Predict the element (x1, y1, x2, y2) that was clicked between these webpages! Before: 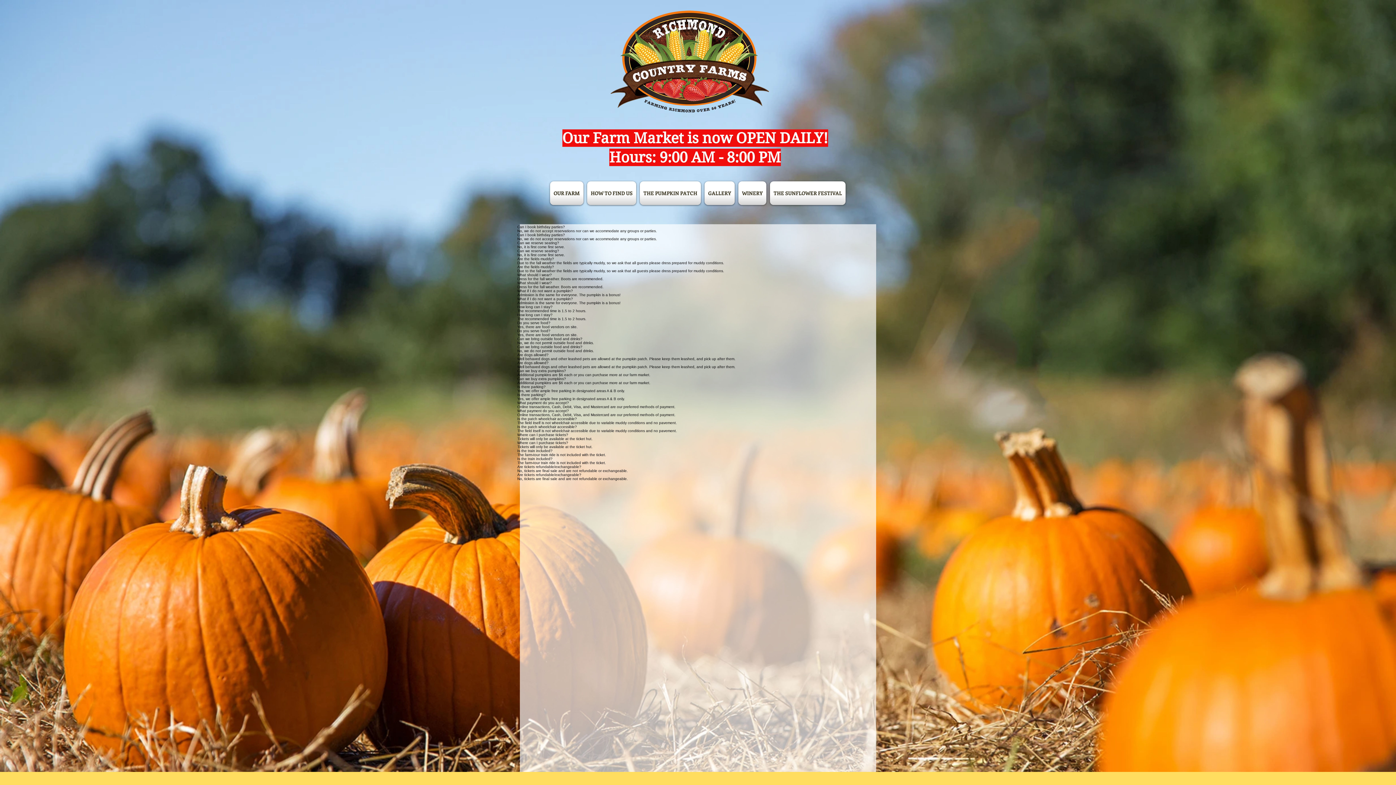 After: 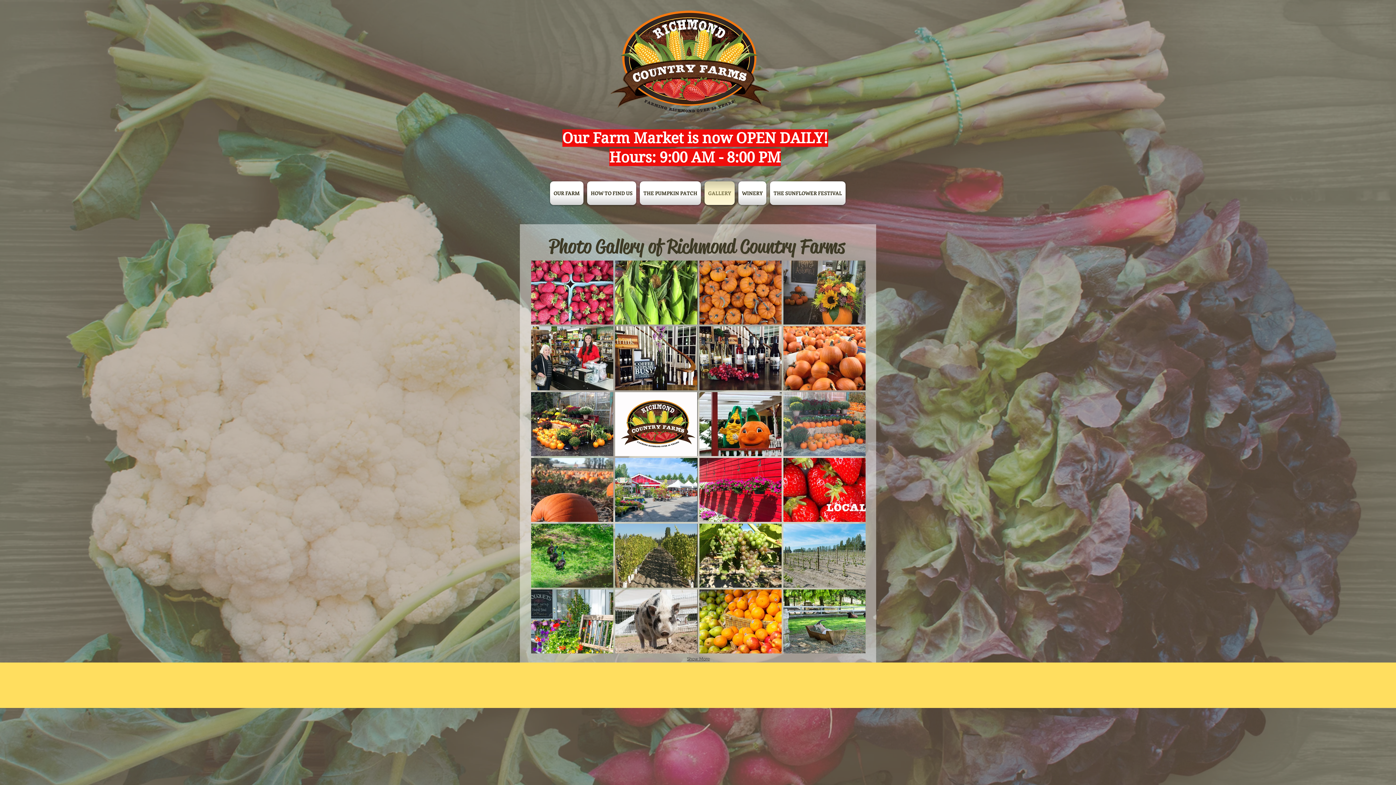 Action: label: GALLERY bbox: (702, 181, 736, 205)